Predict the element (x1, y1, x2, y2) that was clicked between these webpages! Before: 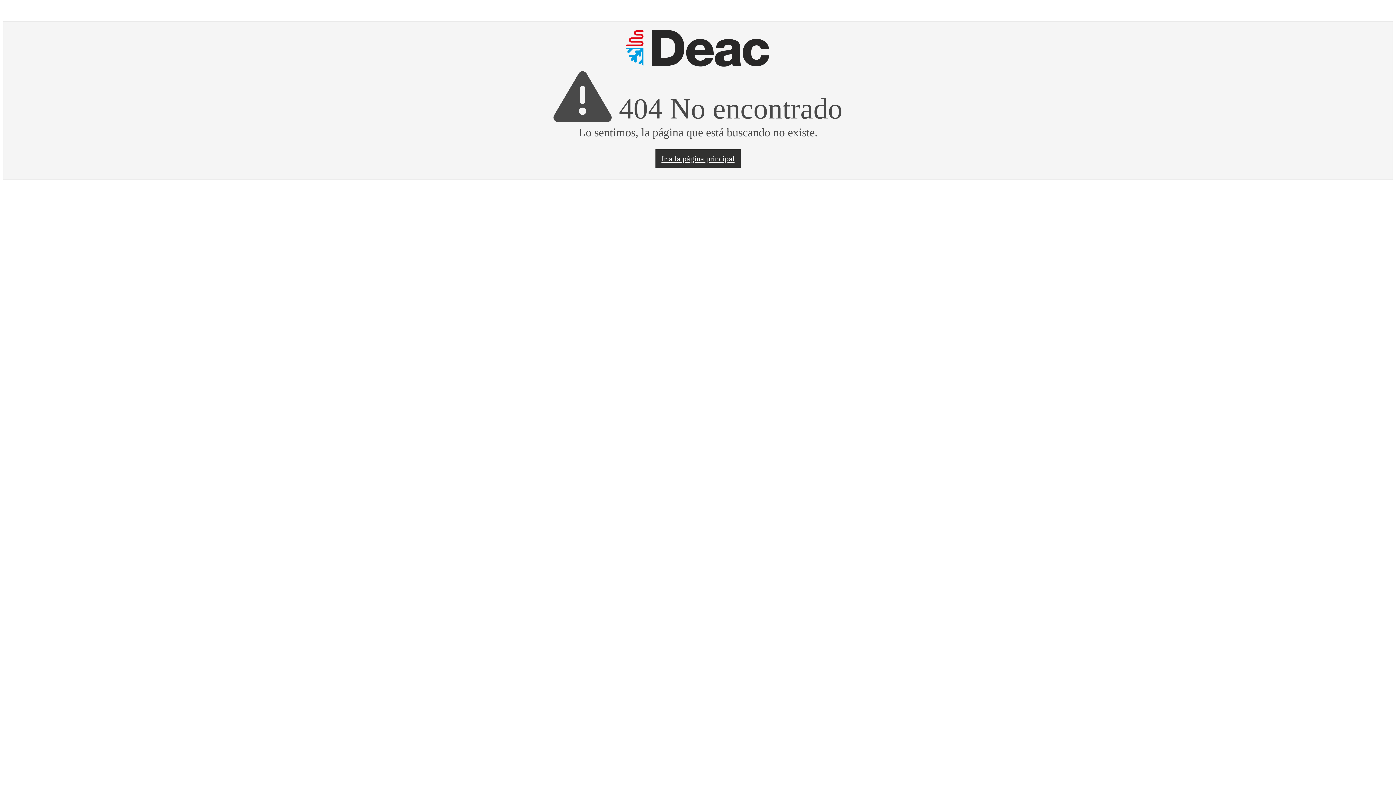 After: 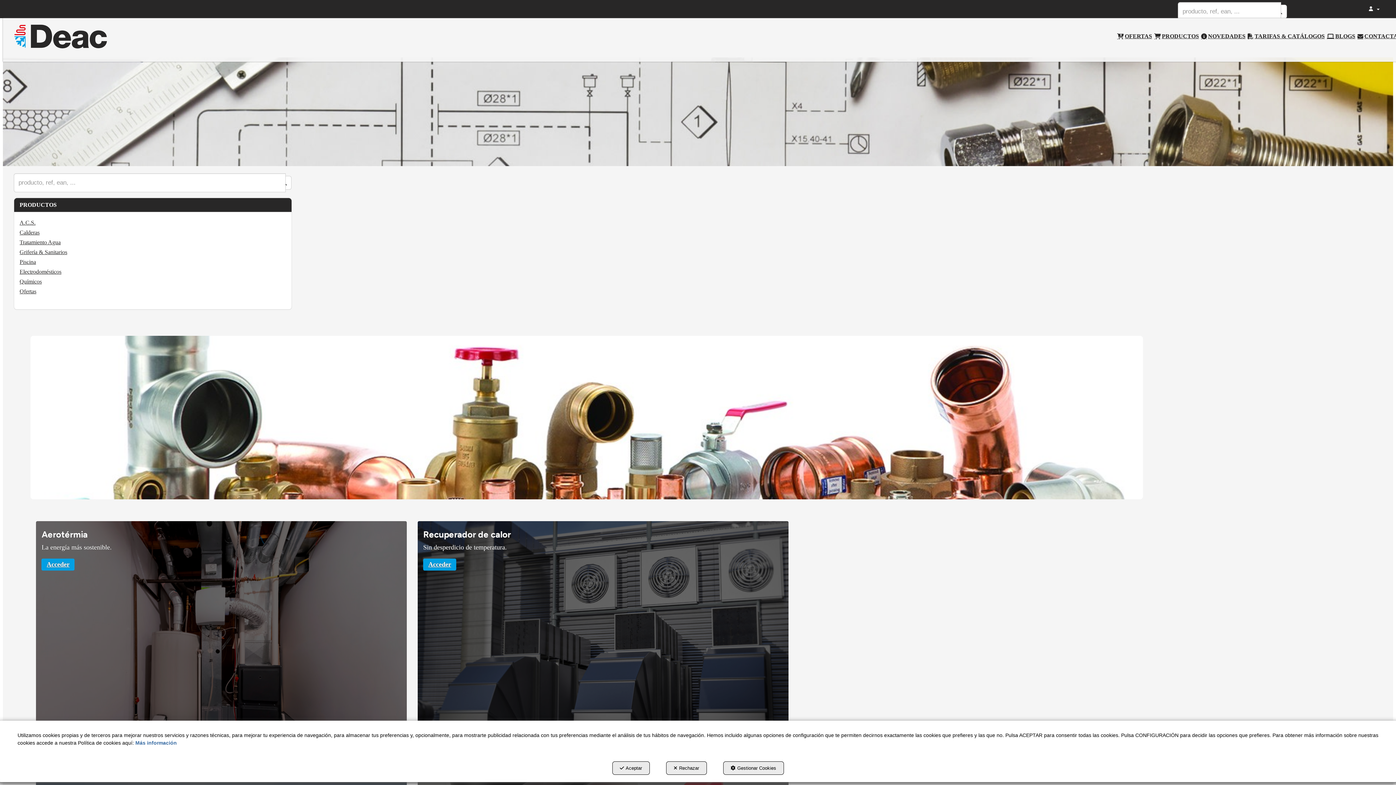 Action: bbox: (10, 28, 1386, 67)